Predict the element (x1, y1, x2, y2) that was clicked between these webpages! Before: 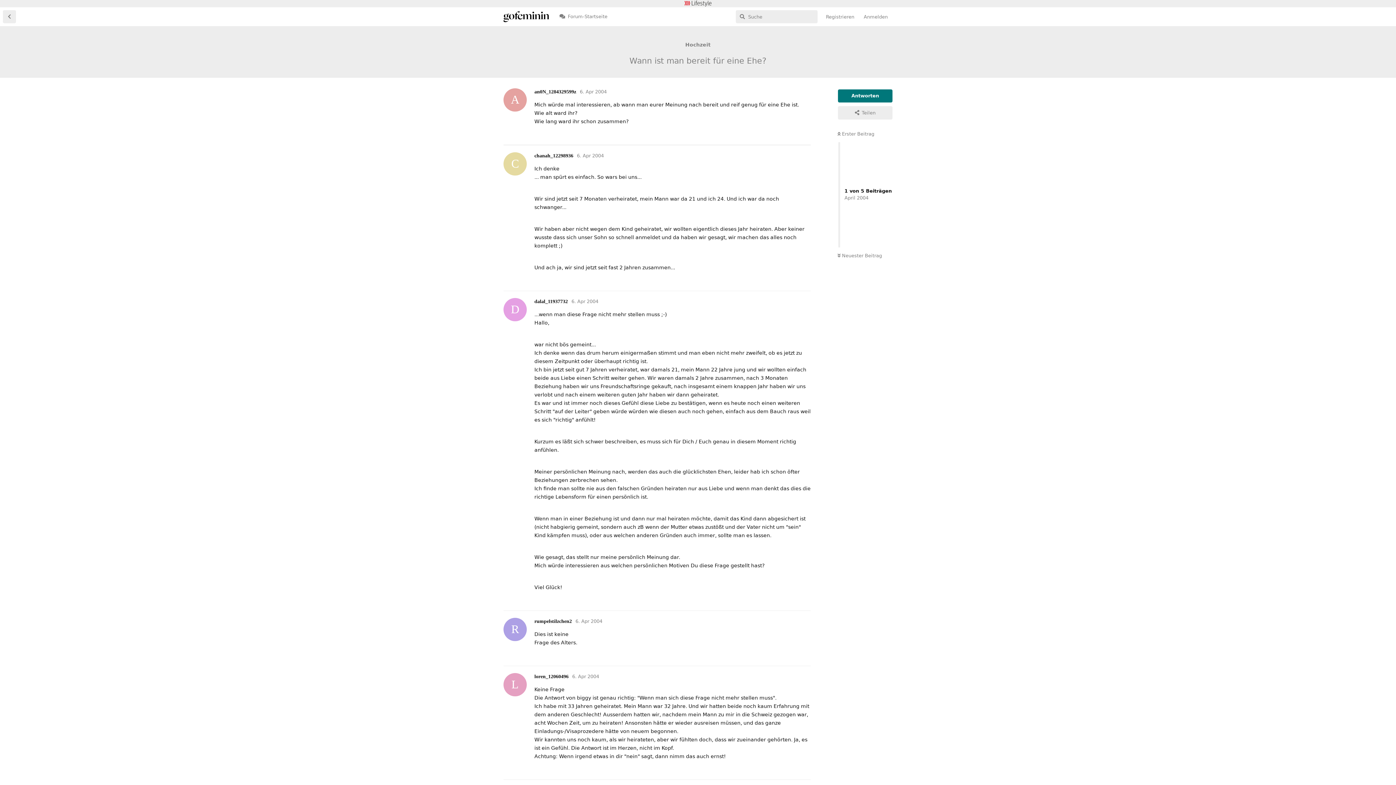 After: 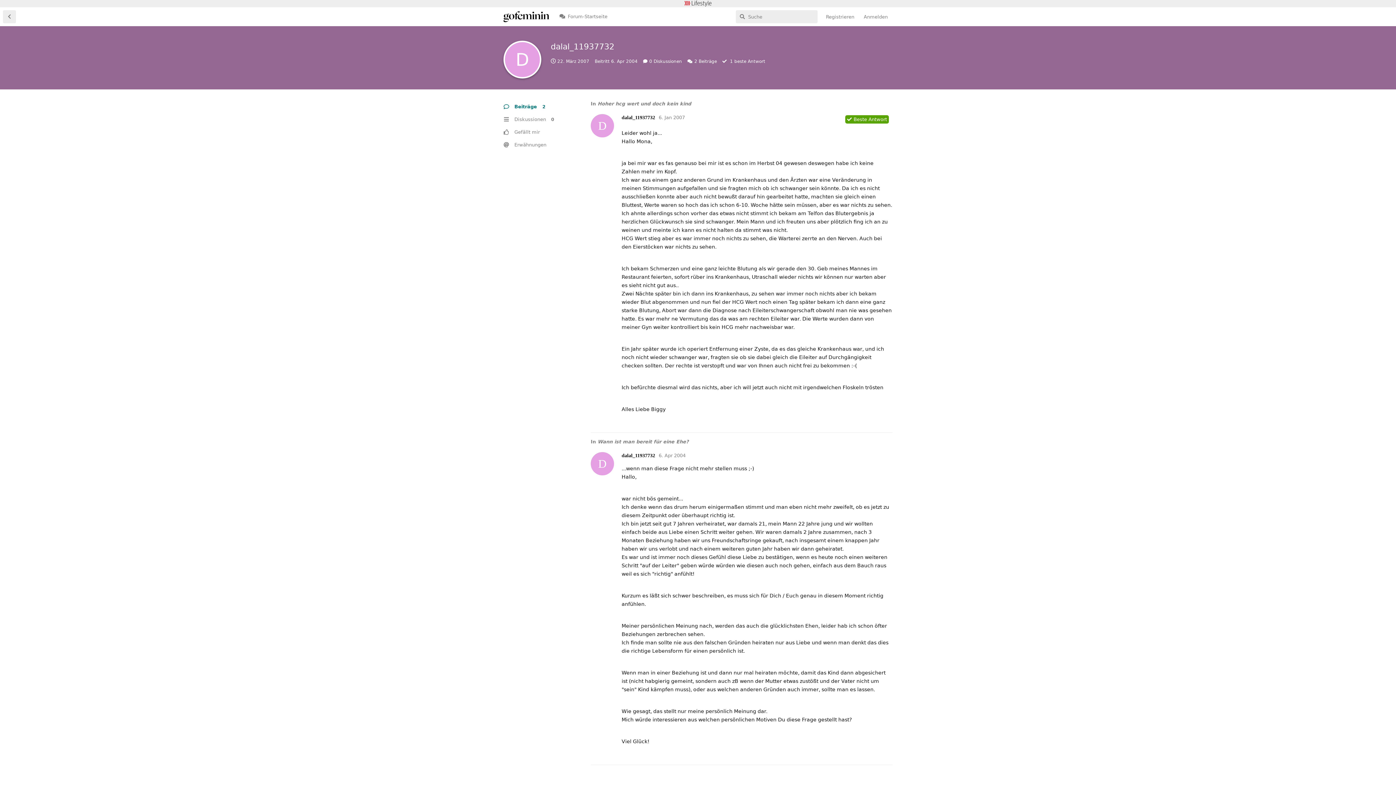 Action: label: D
dalal_11937732 bbox: (534, 298, 568, 304)